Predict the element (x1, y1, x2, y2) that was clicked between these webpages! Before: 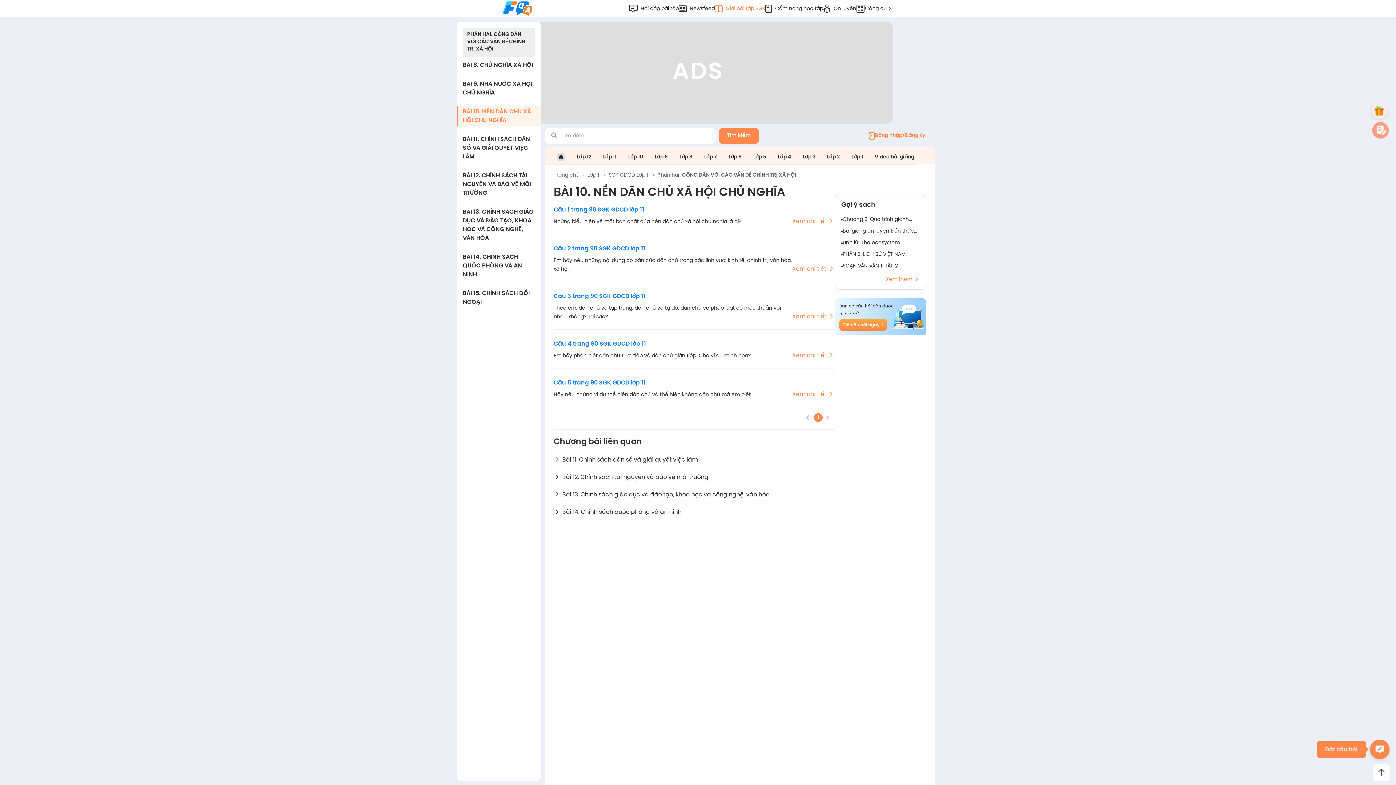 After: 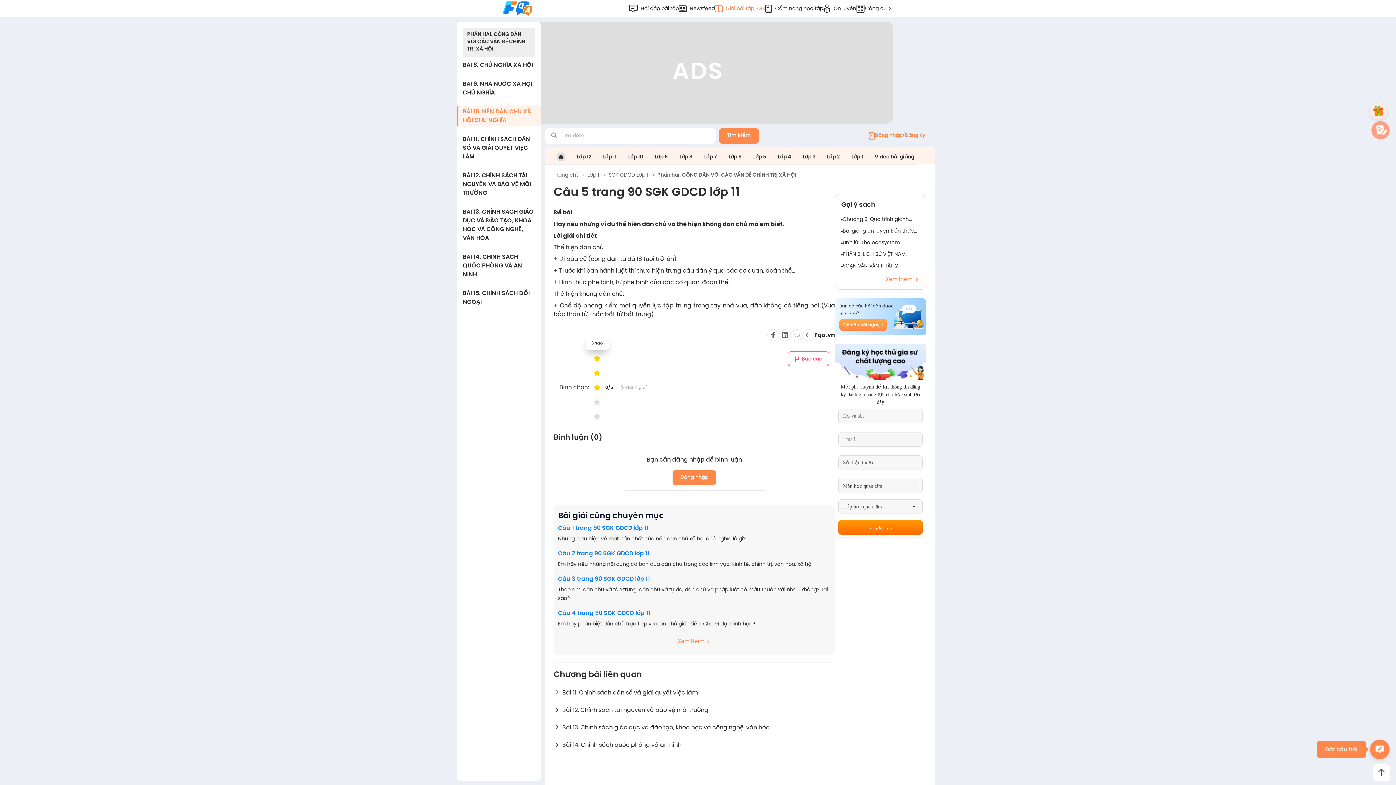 Action: label: Câu 5 trang 90 SGK GDCD lớp 11 bbox: (553, 380, 645, 386)